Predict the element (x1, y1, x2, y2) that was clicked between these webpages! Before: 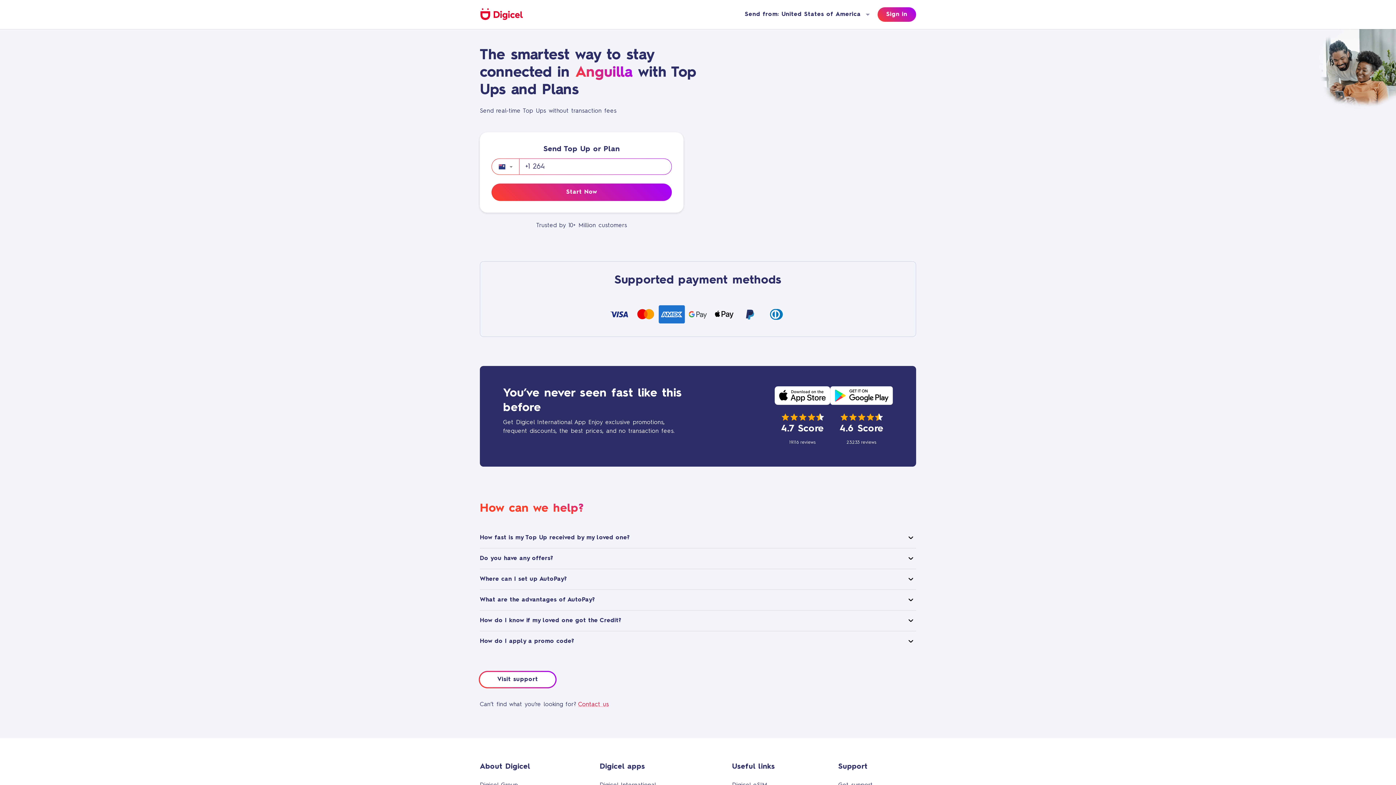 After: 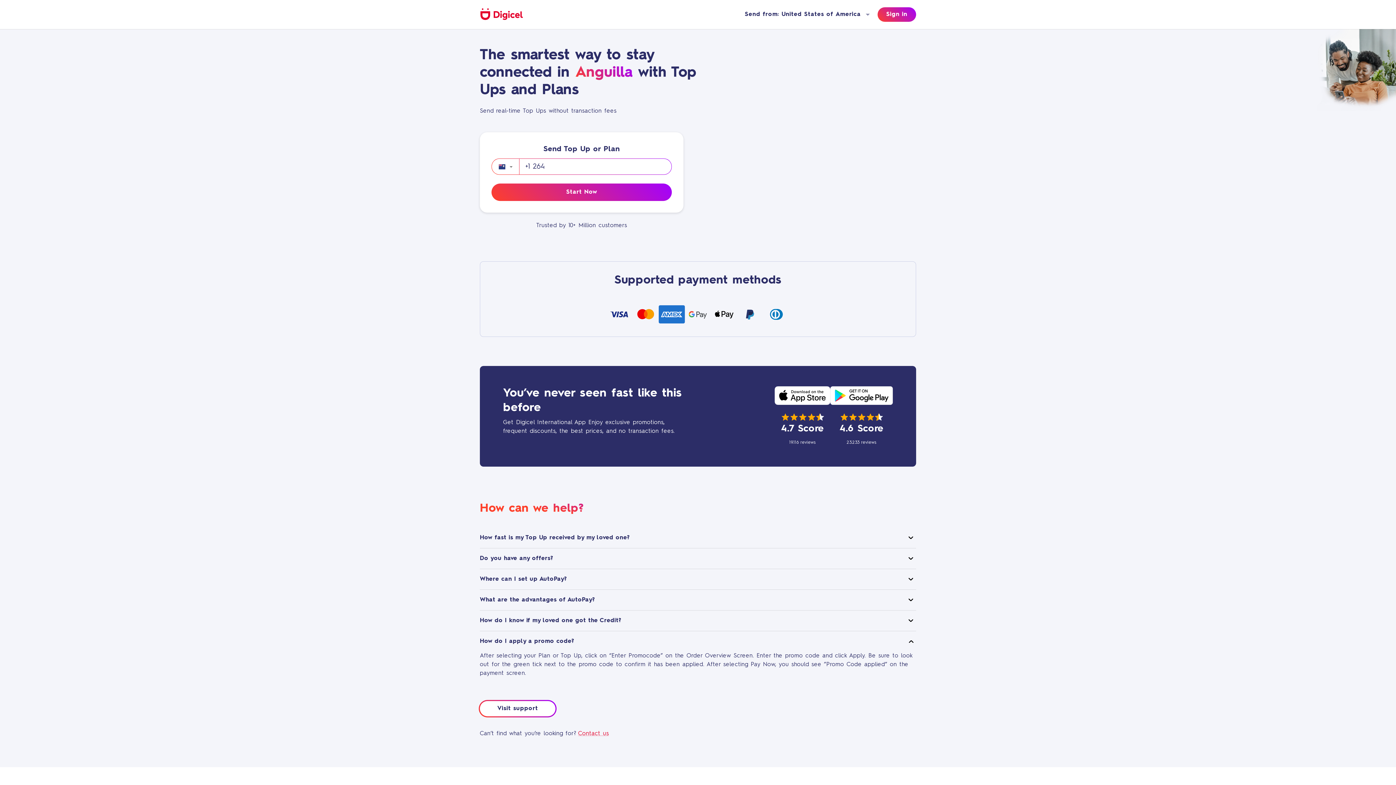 Action: label: How do I apply a promo code? bbox: (480, 631, 916, 652)